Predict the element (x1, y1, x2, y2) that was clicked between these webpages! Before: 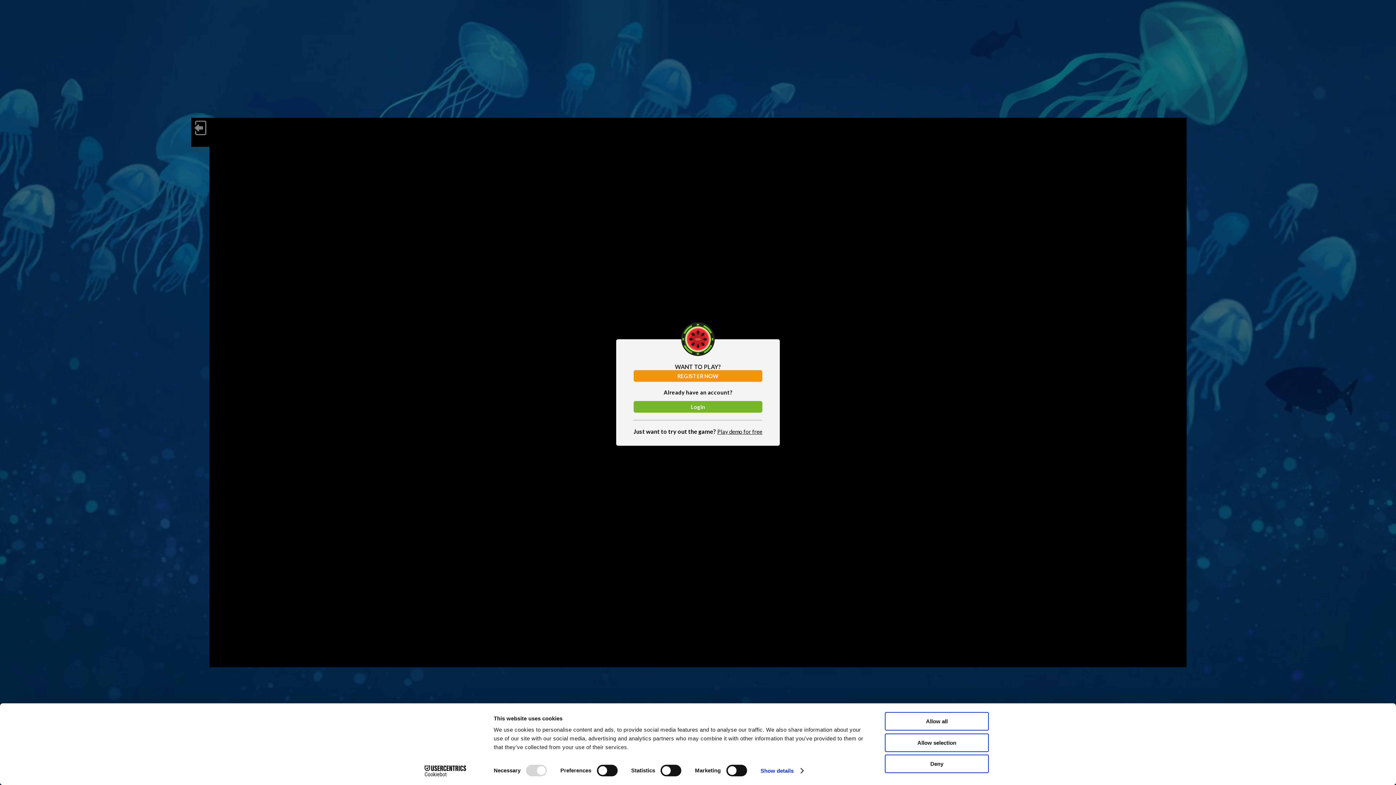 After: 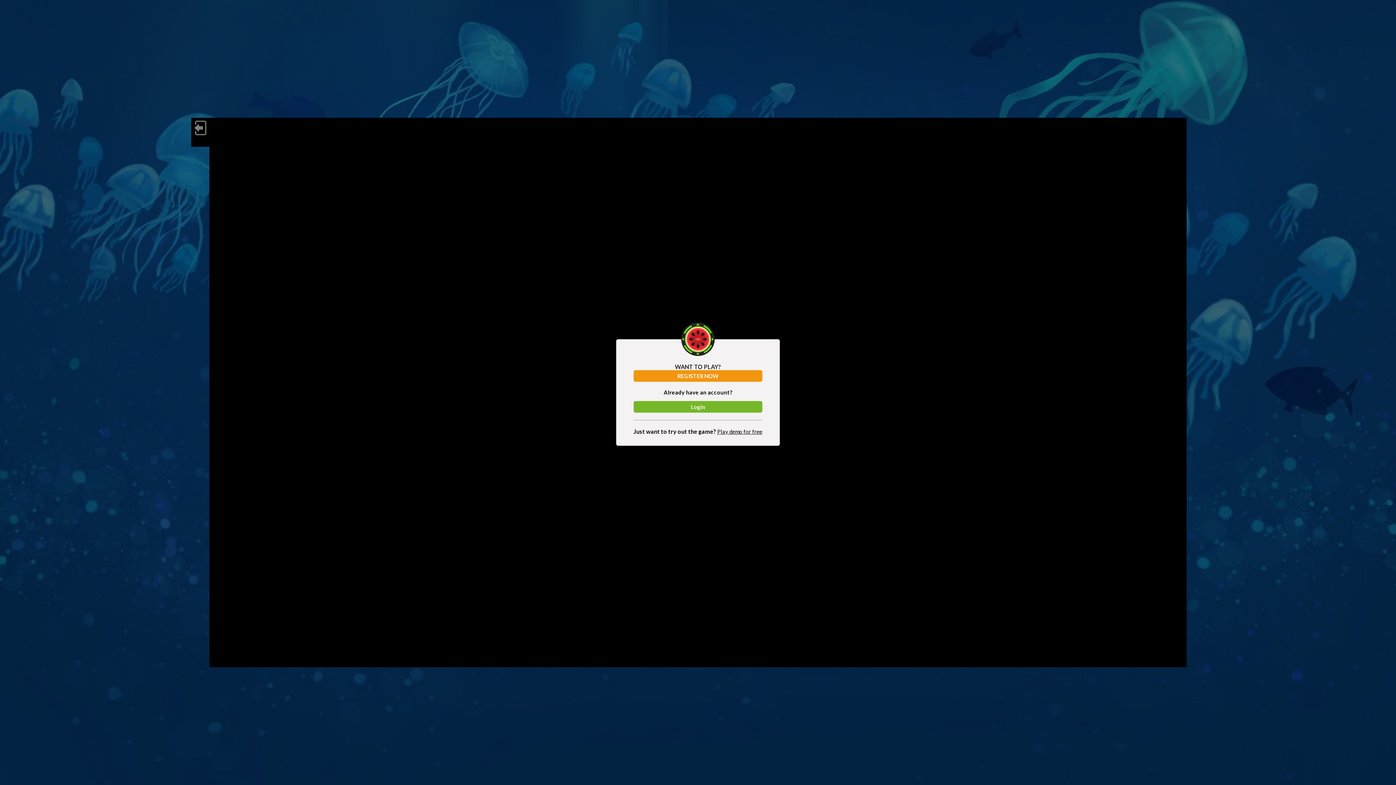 Action: bbox: (885, 755, 989, 773) label: Deny